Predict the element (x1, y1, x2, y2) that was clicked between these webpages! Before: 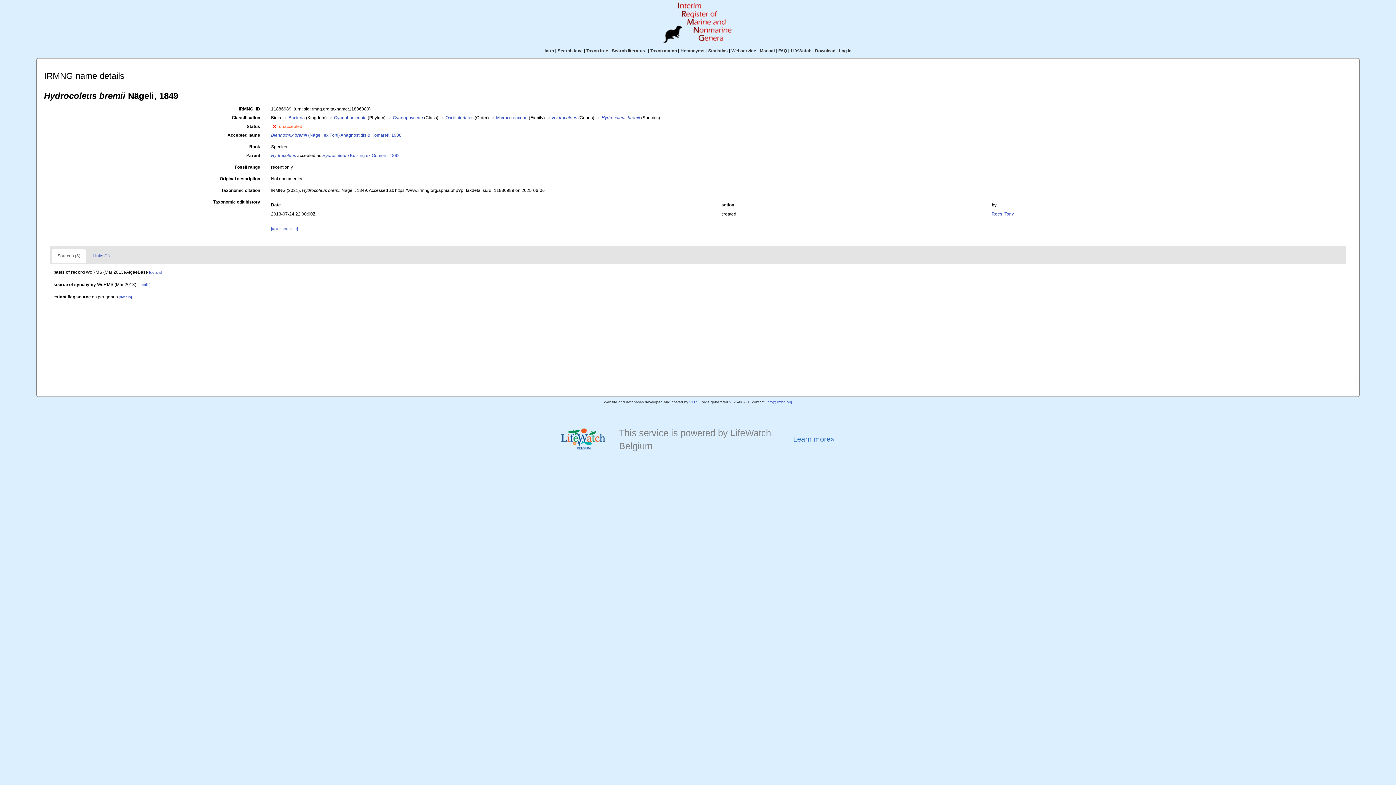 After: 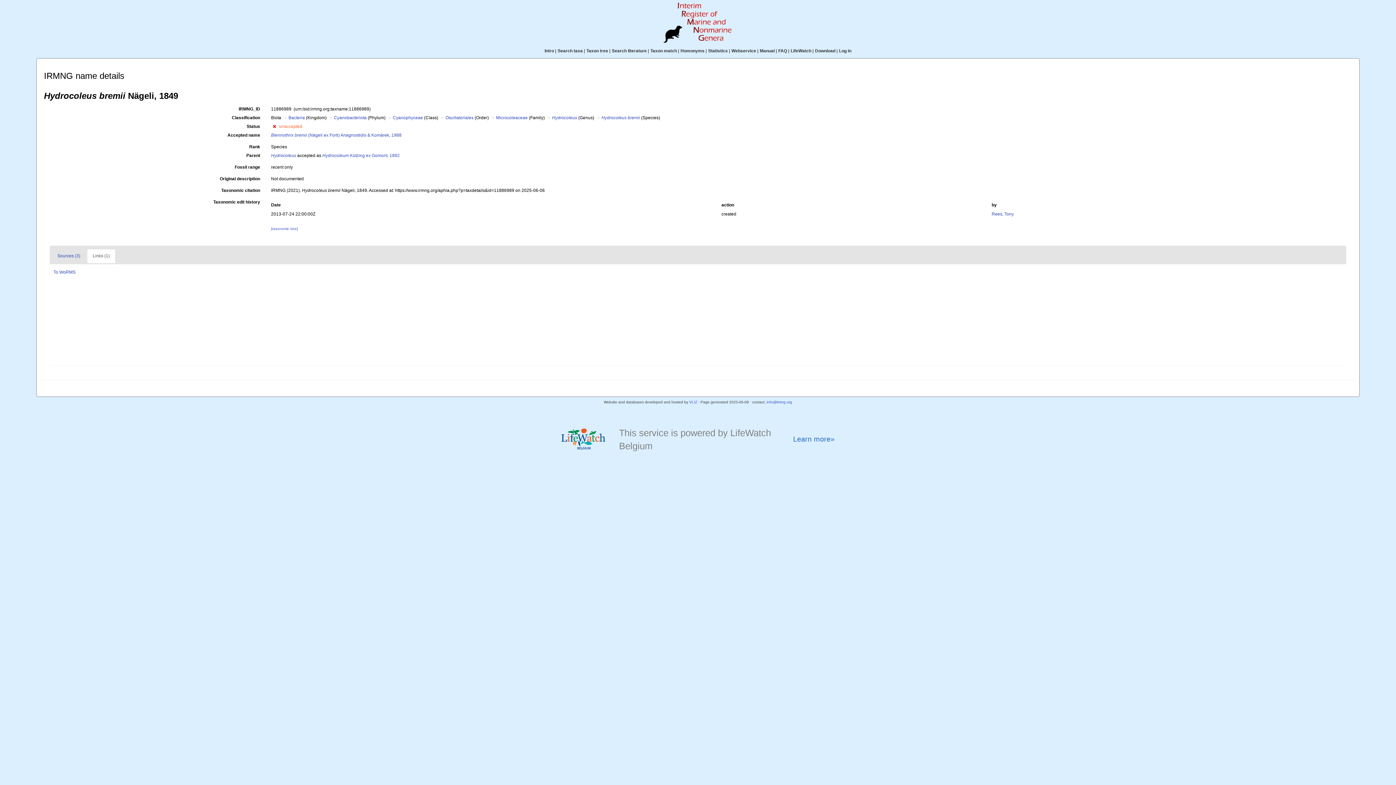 Action: label: Links (1) bbox: (86, 249, 115, 263)